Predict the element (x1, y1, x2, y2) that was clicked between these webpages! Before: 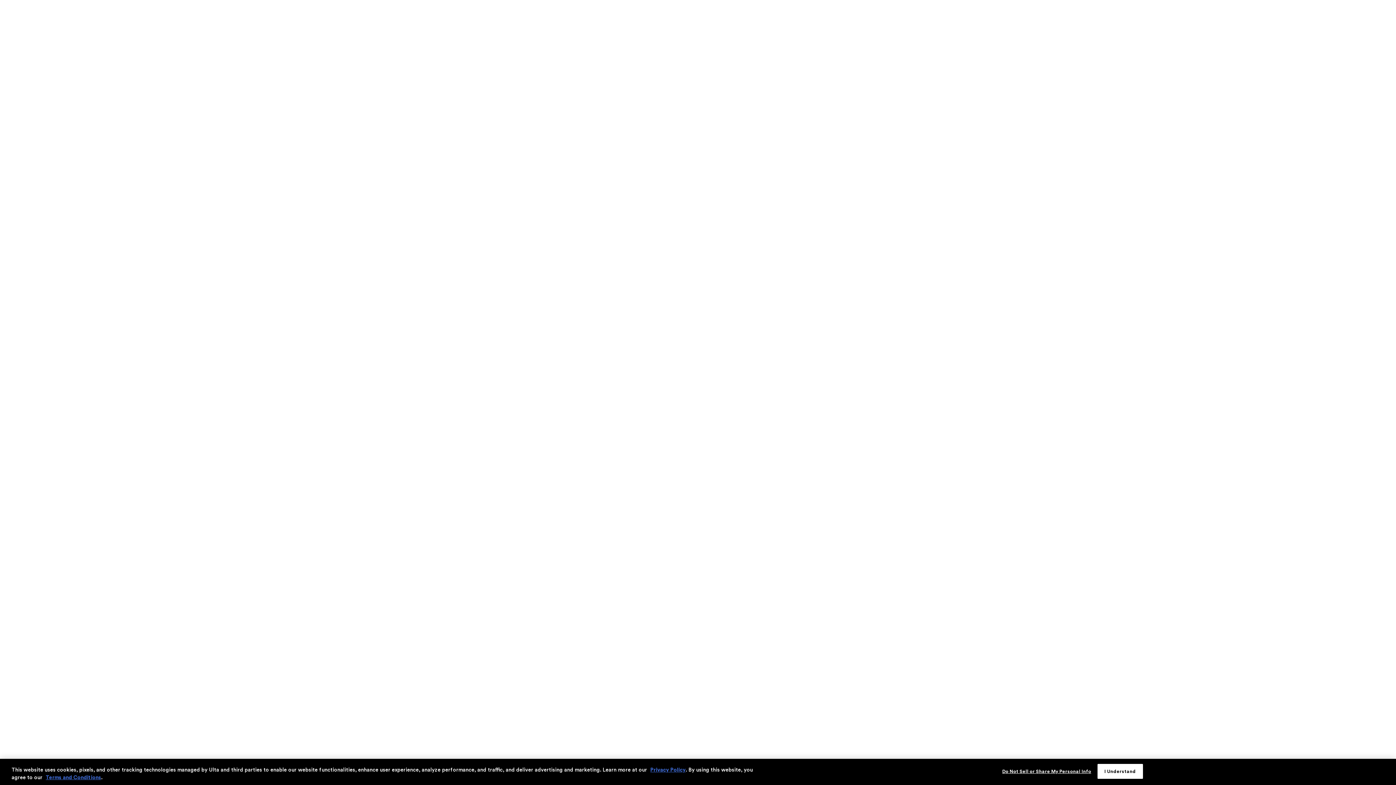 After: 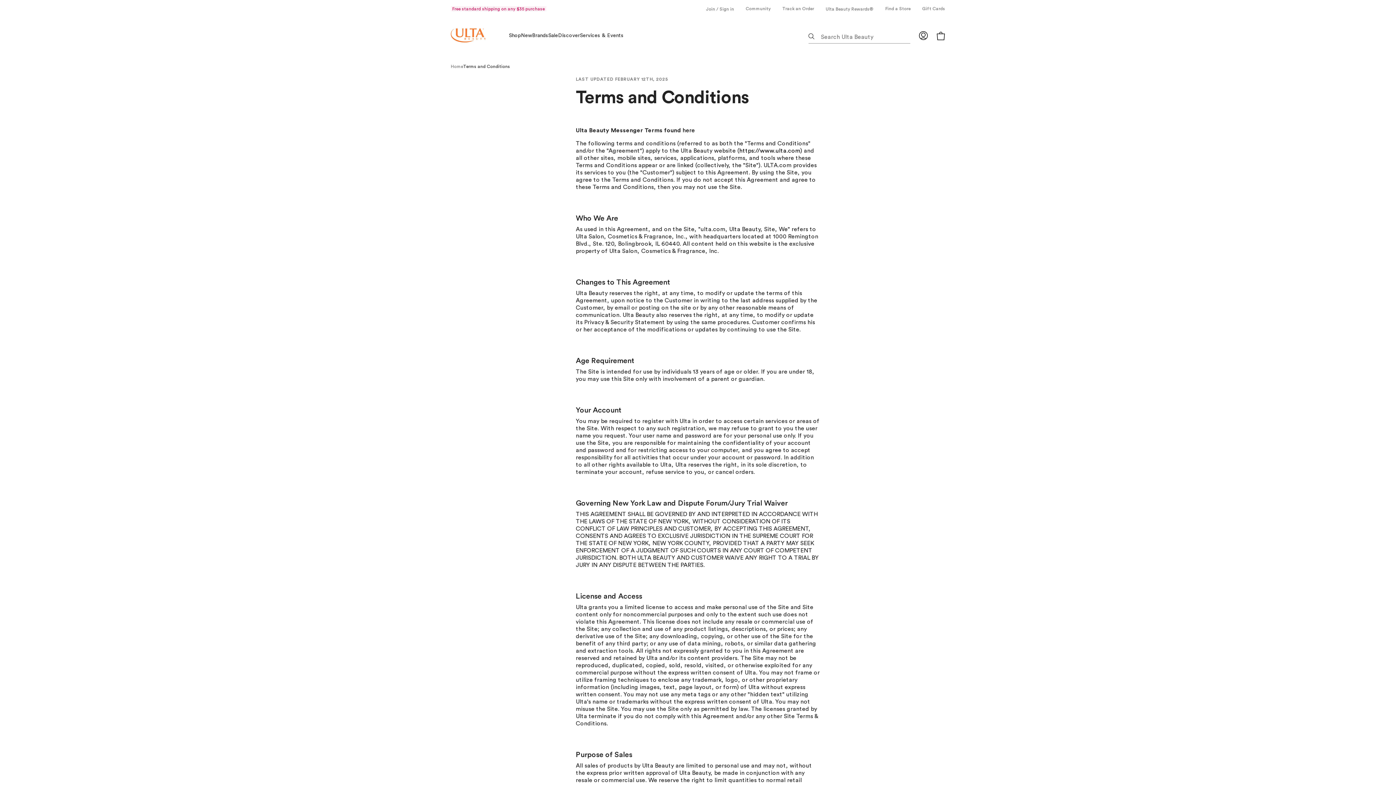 Action: bbox: (45, 775, 101, 780) label: Terms and Conditions